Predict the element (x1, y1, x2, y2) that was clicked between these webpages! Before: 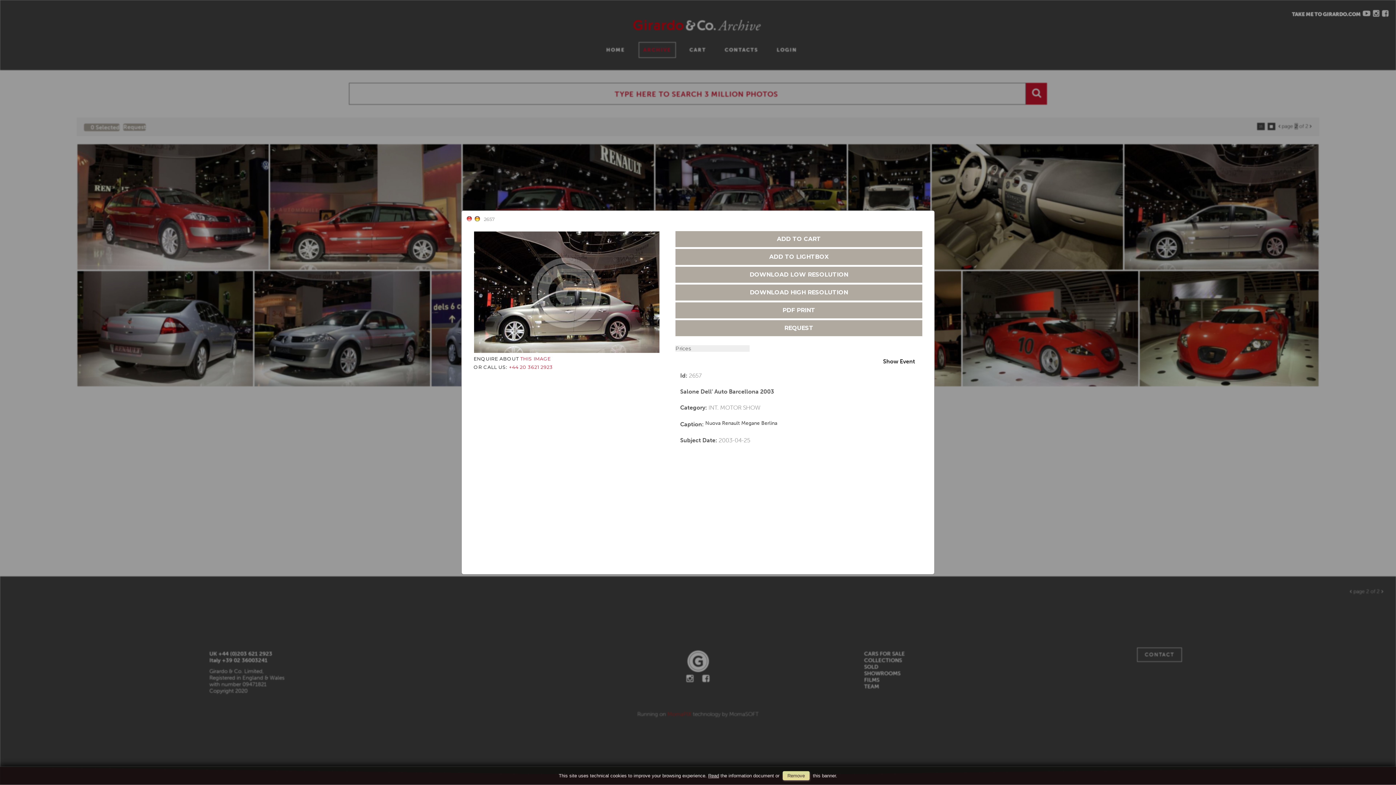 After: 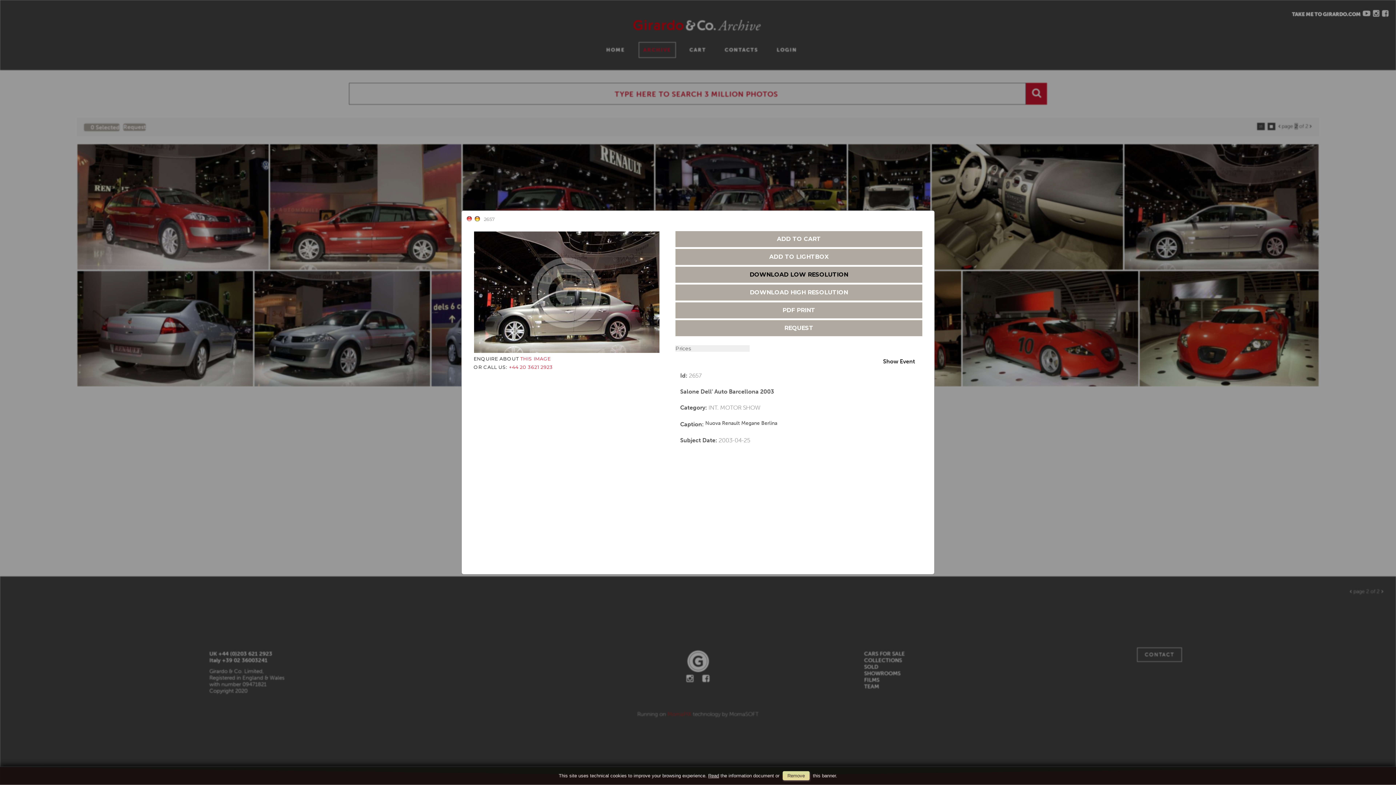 Action: label: DOWNLOAD LOW RESOLUTION bbox: (675, 266, 922, 282)